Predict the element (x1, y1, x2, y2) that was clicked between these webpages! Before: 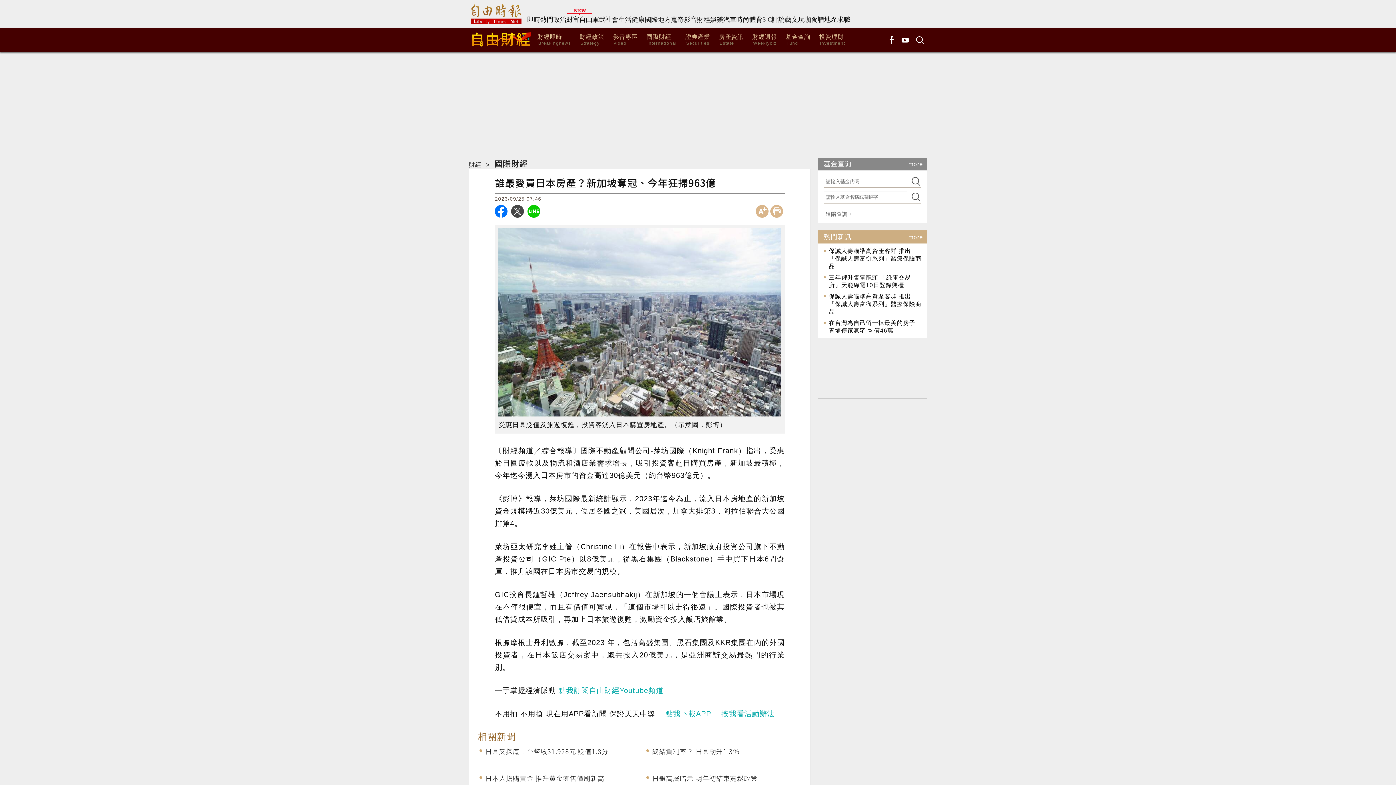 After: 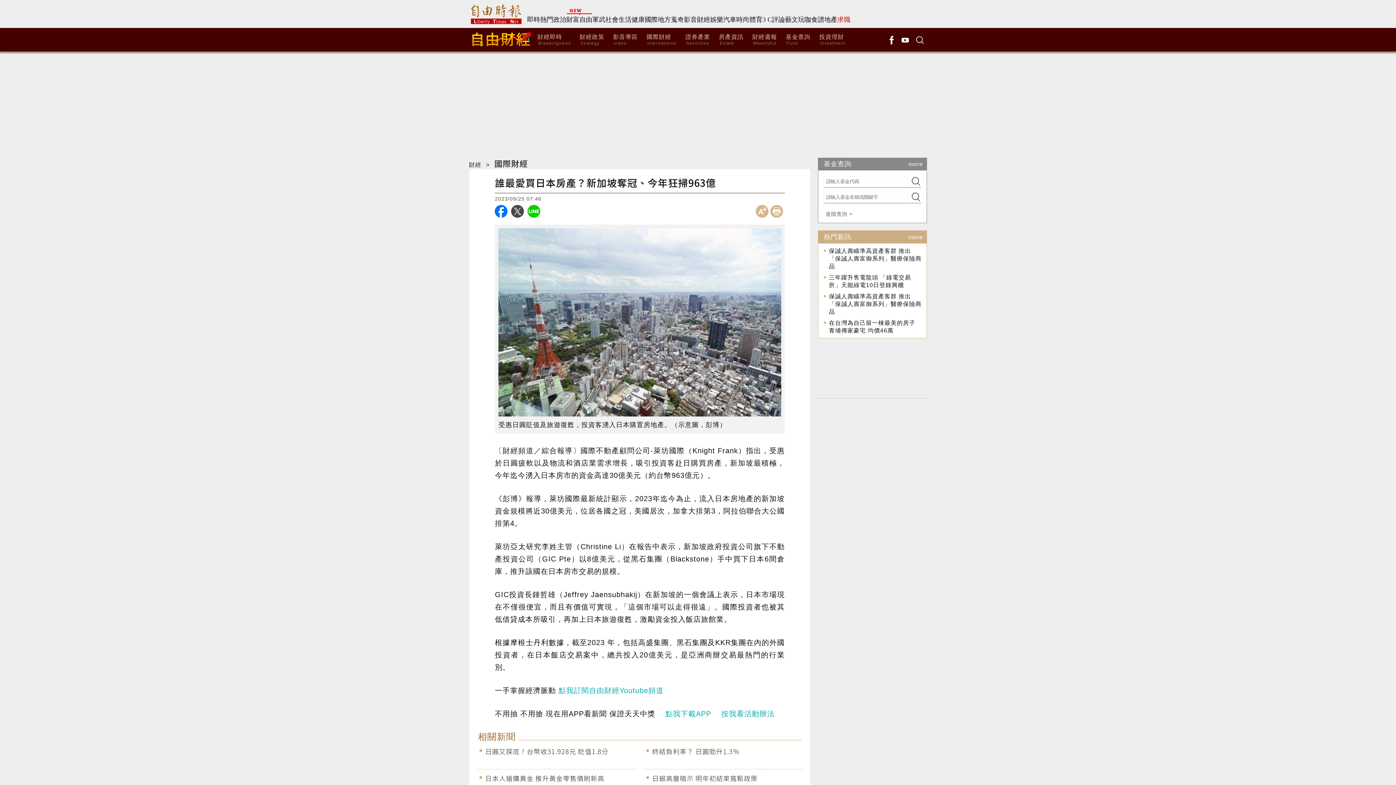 Action: bbox: (837, 16, 850, 23) label: 求職